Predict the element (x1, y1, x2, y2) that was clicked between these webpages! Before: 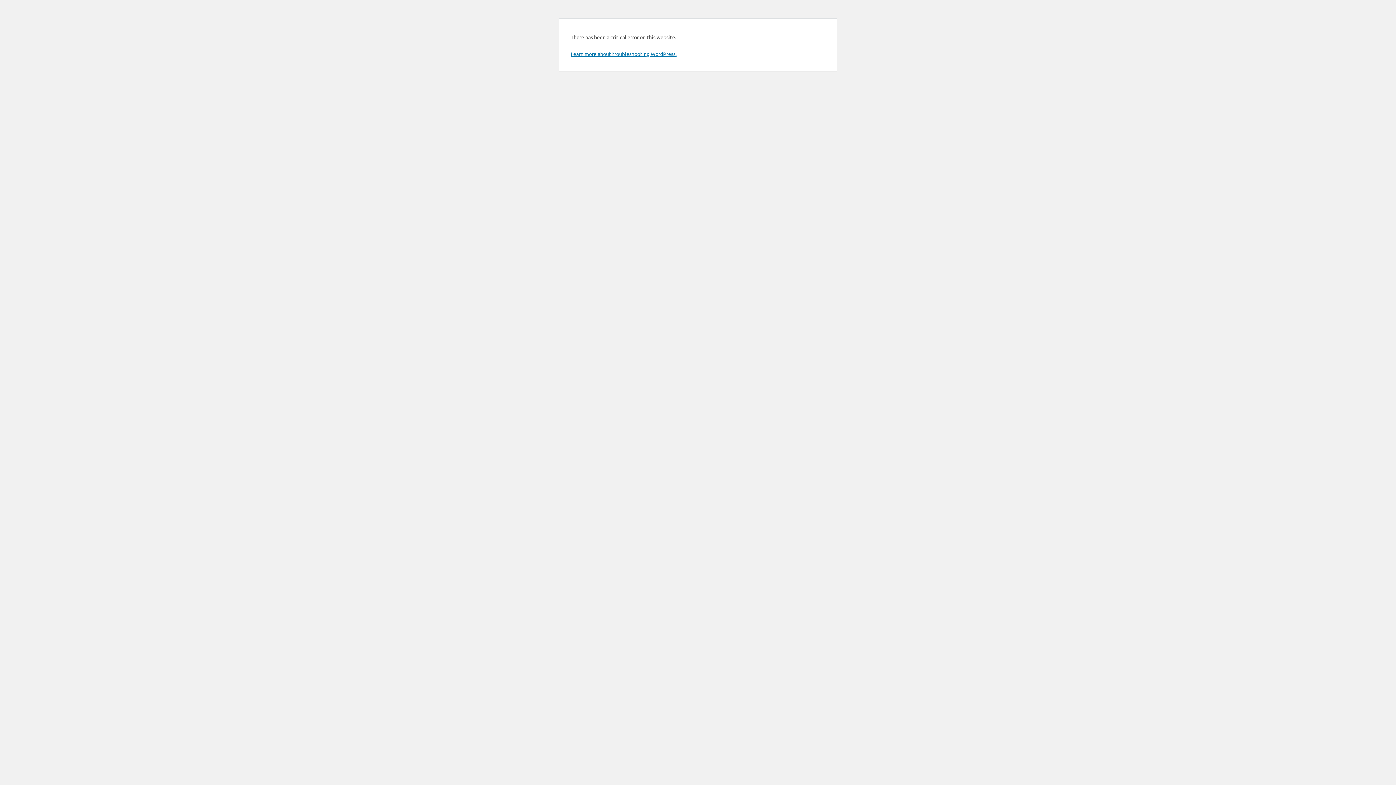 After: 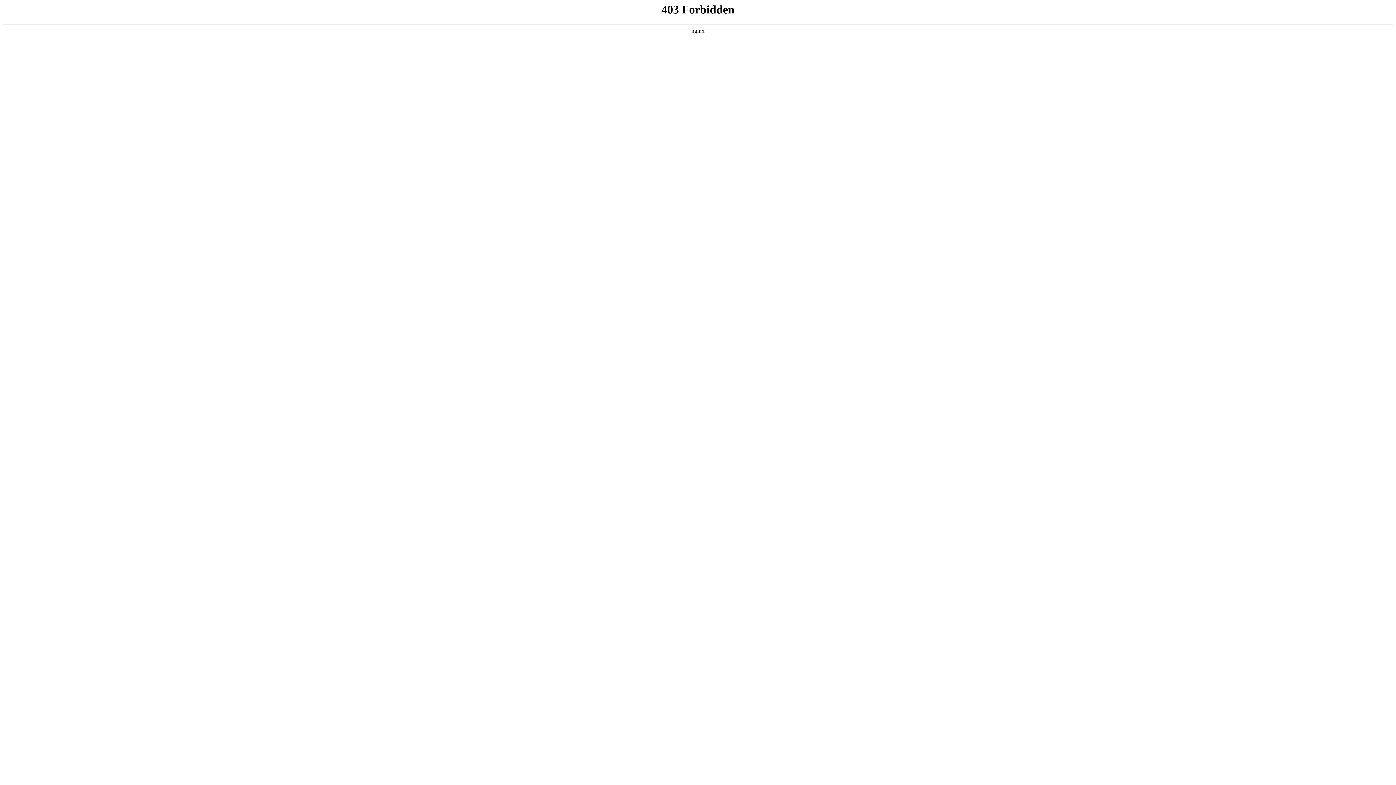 Action: bbox: (570, 50, 676, 57) label: Learn more about troubleshooting WordPress.